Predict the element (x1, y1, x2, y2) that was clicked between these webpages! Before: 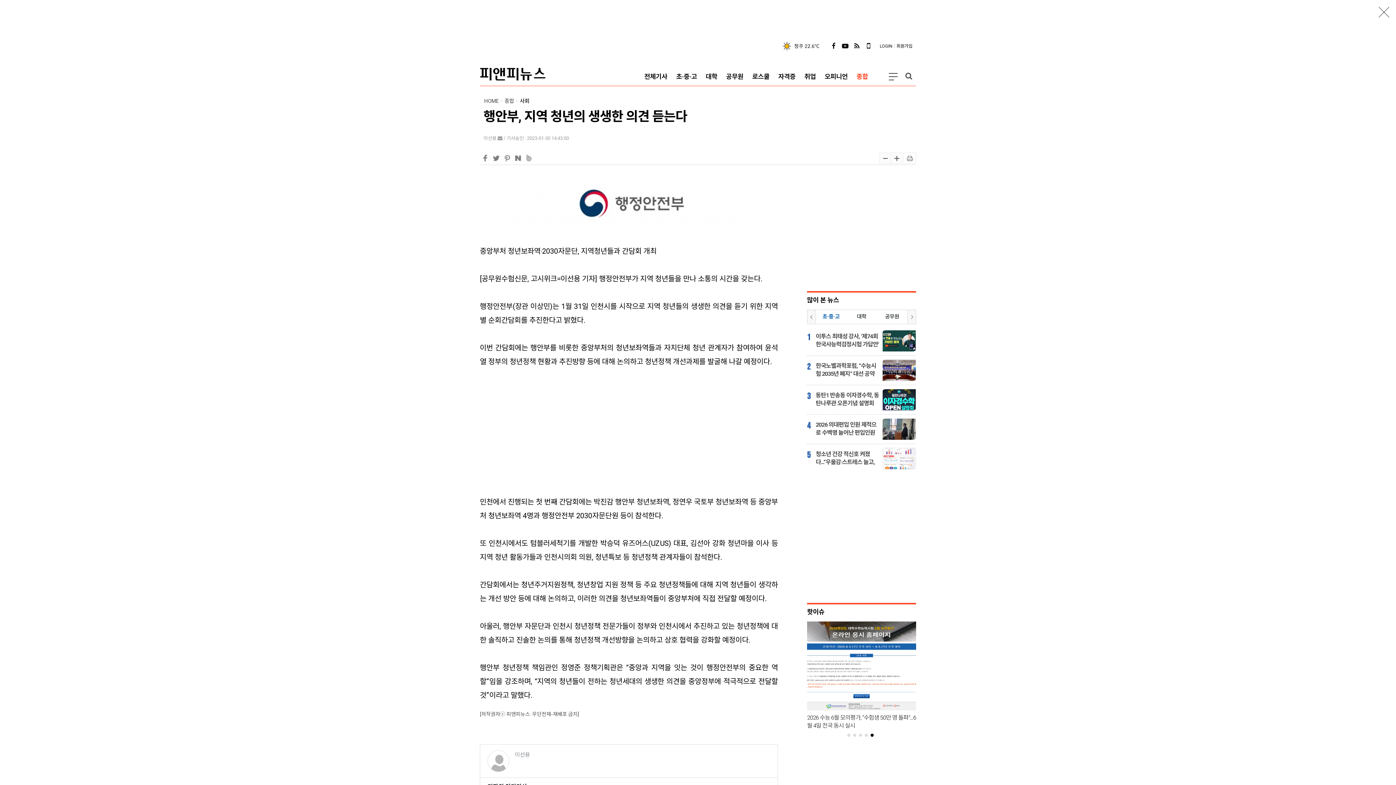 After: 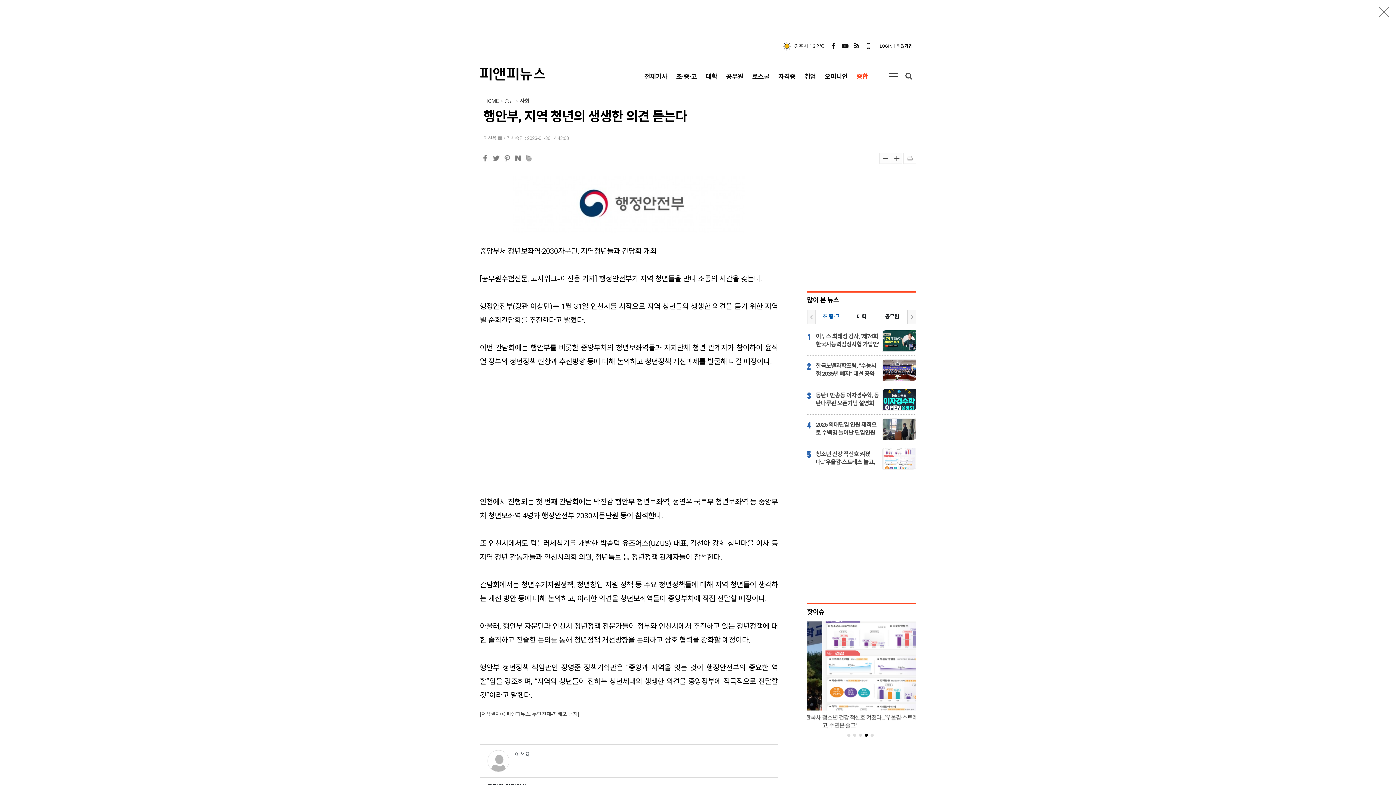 Action: bbox: (807, 609, 824, 616) label: 핫이슈